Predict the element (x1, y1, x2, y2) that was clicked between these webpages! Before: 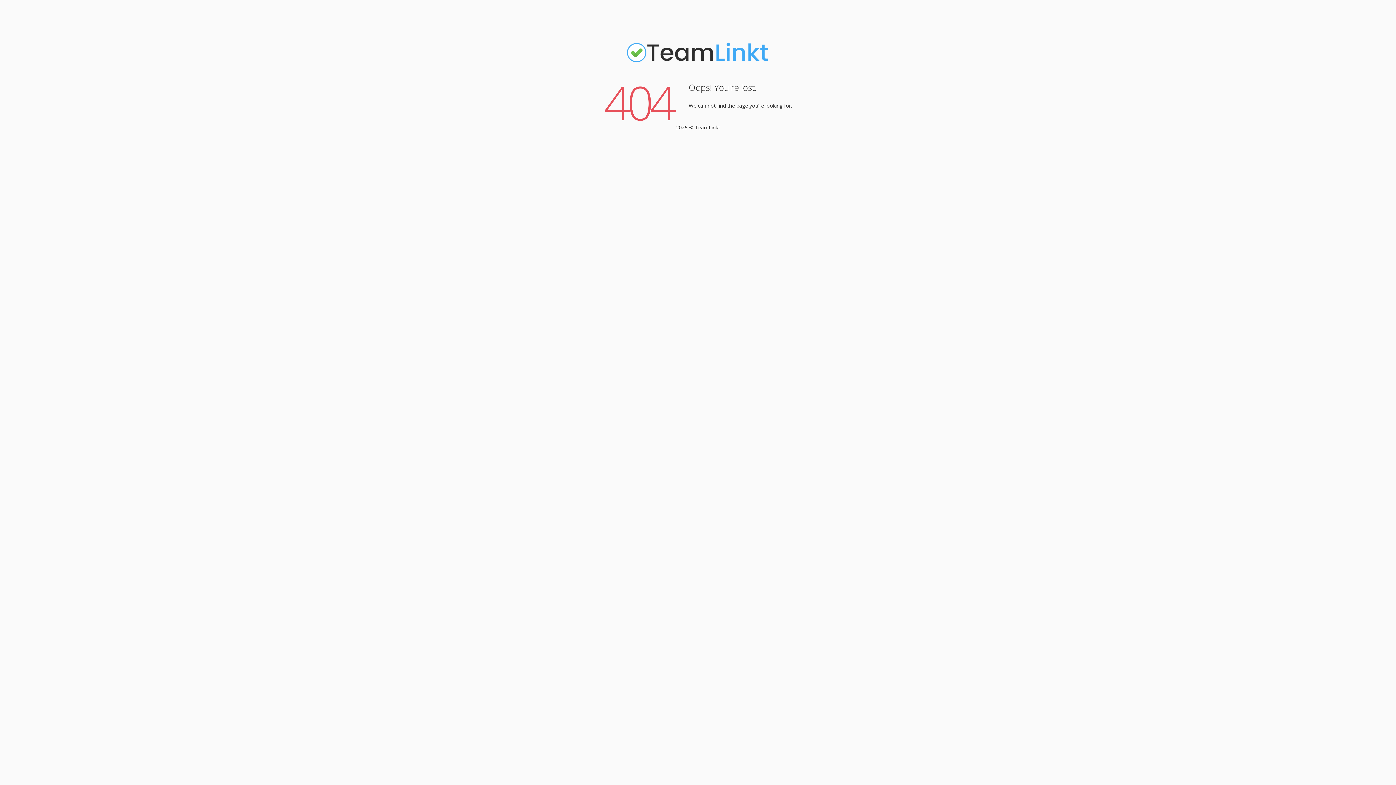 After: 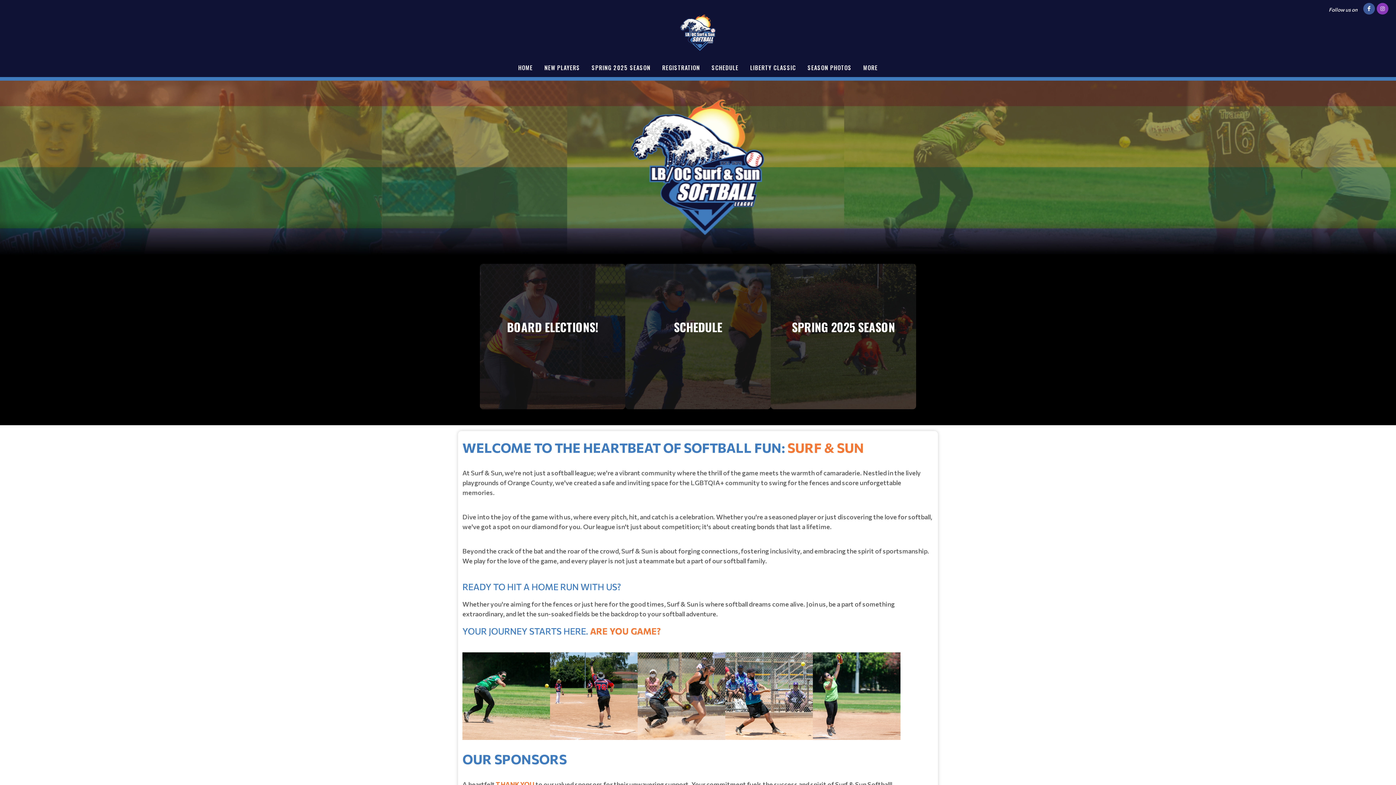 Action: bbox: (625, 61, 770, 68)